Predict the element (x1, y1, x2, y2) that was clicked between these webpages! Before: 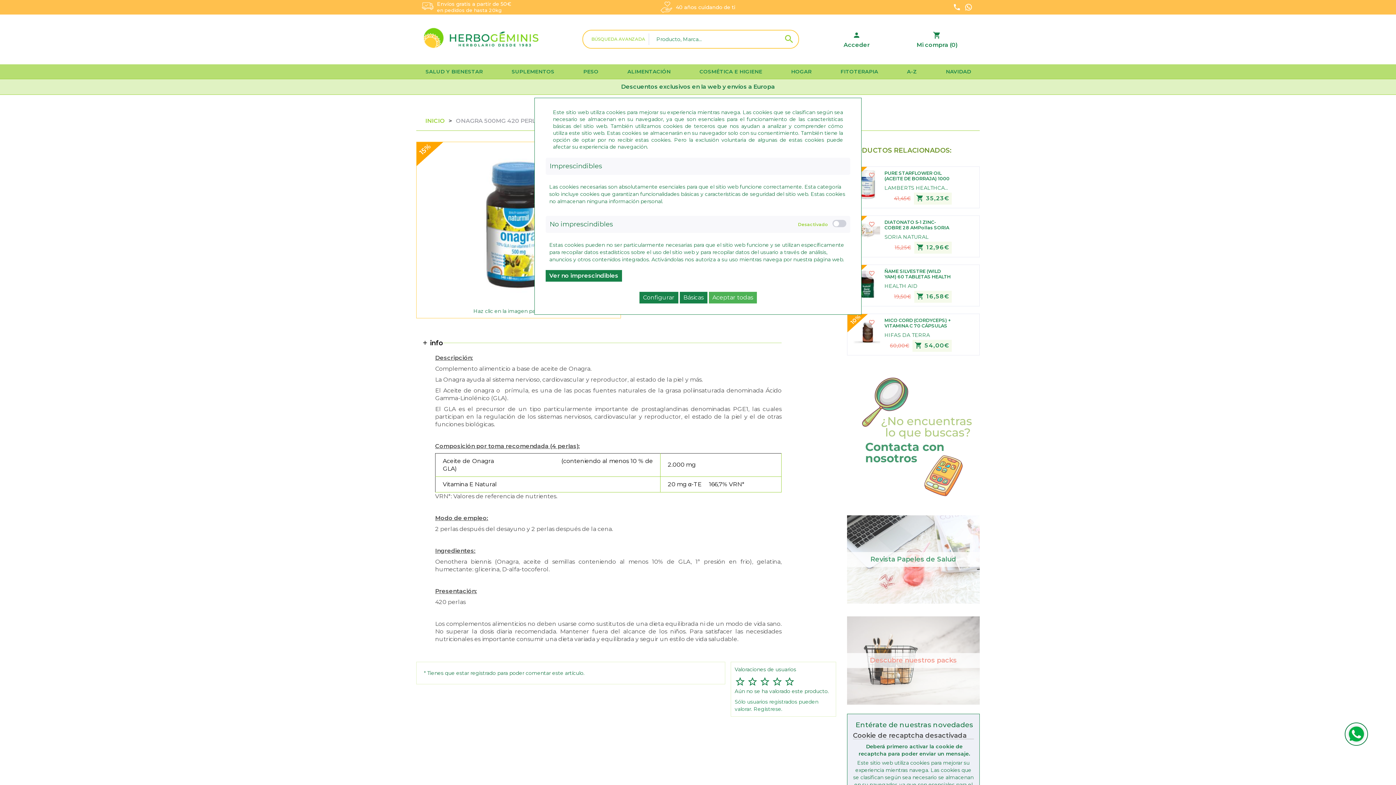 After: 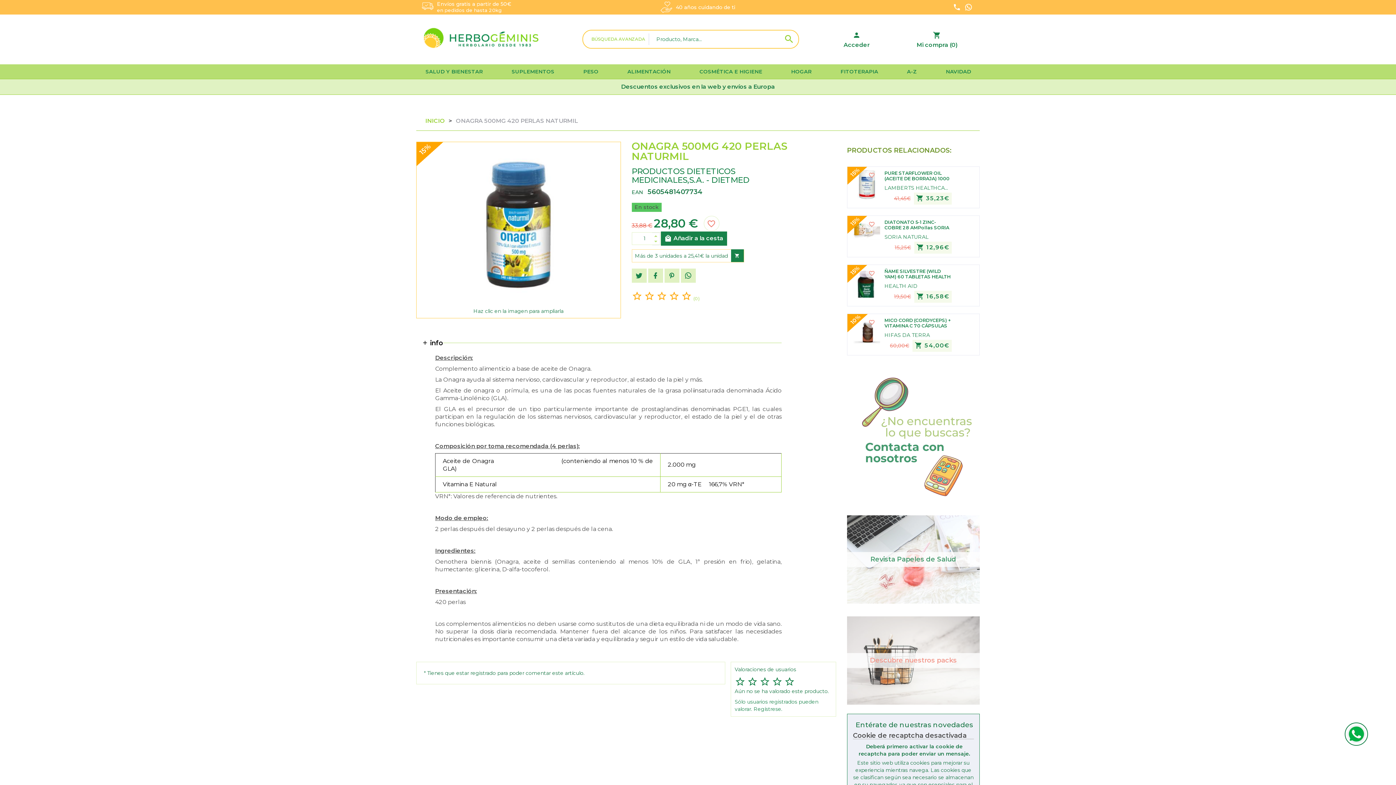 Action: bbox: (679, 291, 707, 303) label: Básicas